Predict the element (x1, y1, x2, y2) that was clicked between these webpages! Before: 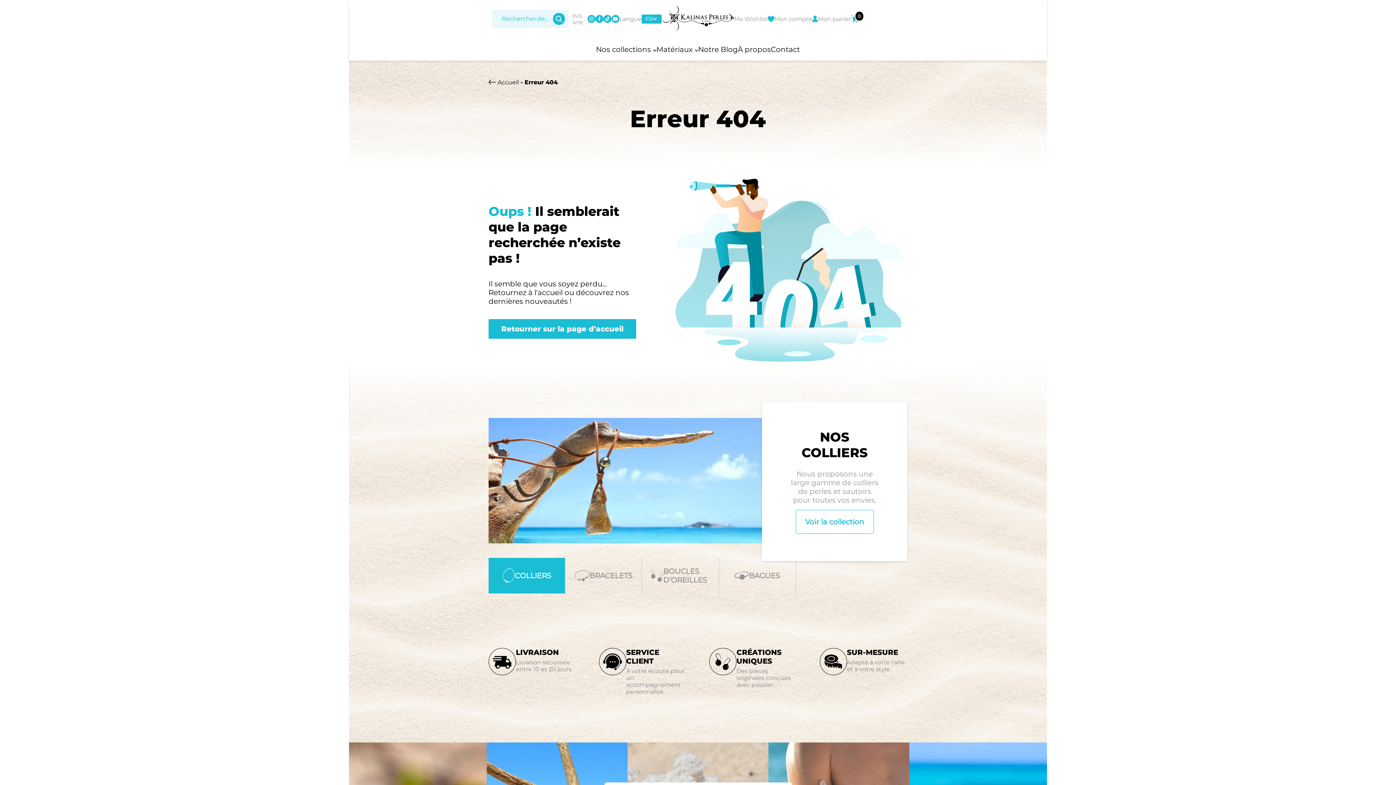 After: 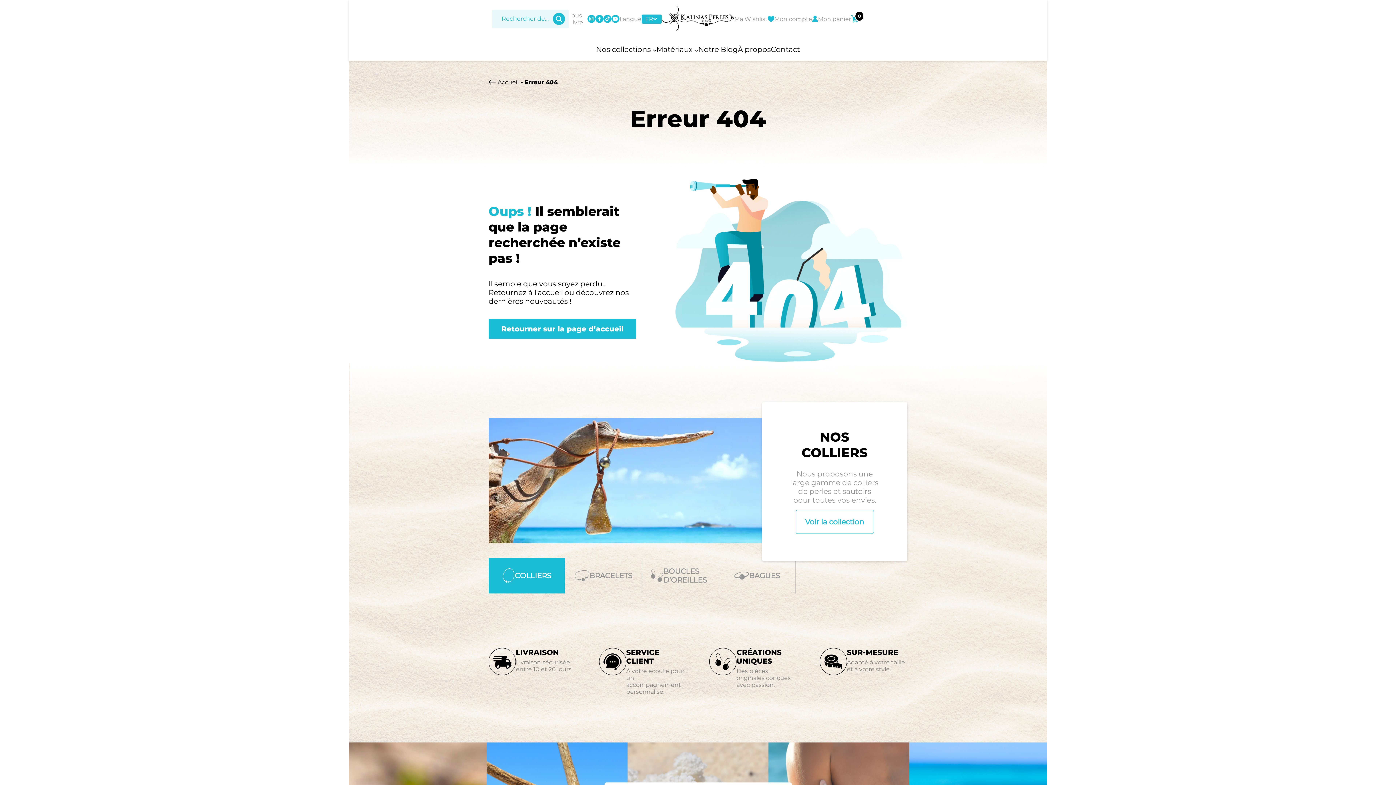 Action: bbox: (611, 14, 619, 22)